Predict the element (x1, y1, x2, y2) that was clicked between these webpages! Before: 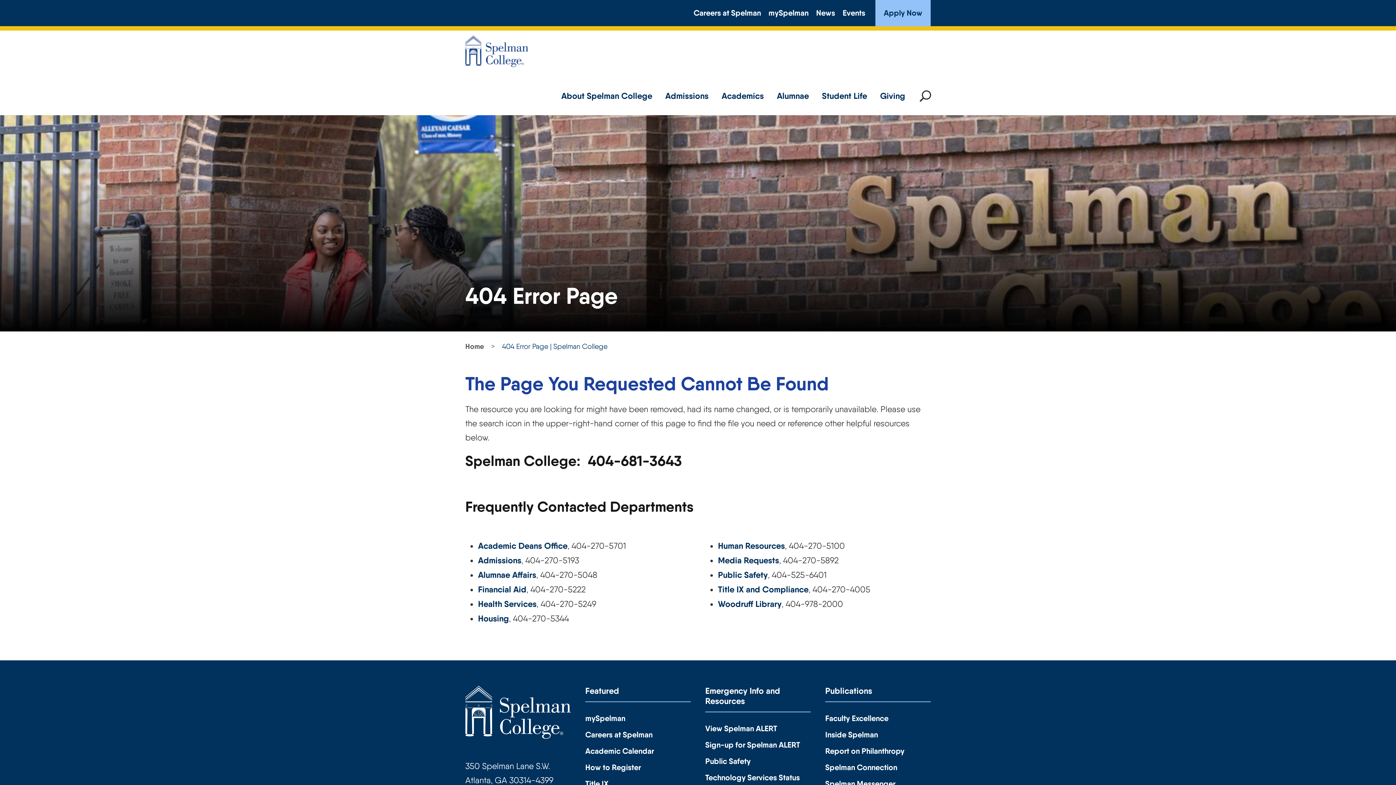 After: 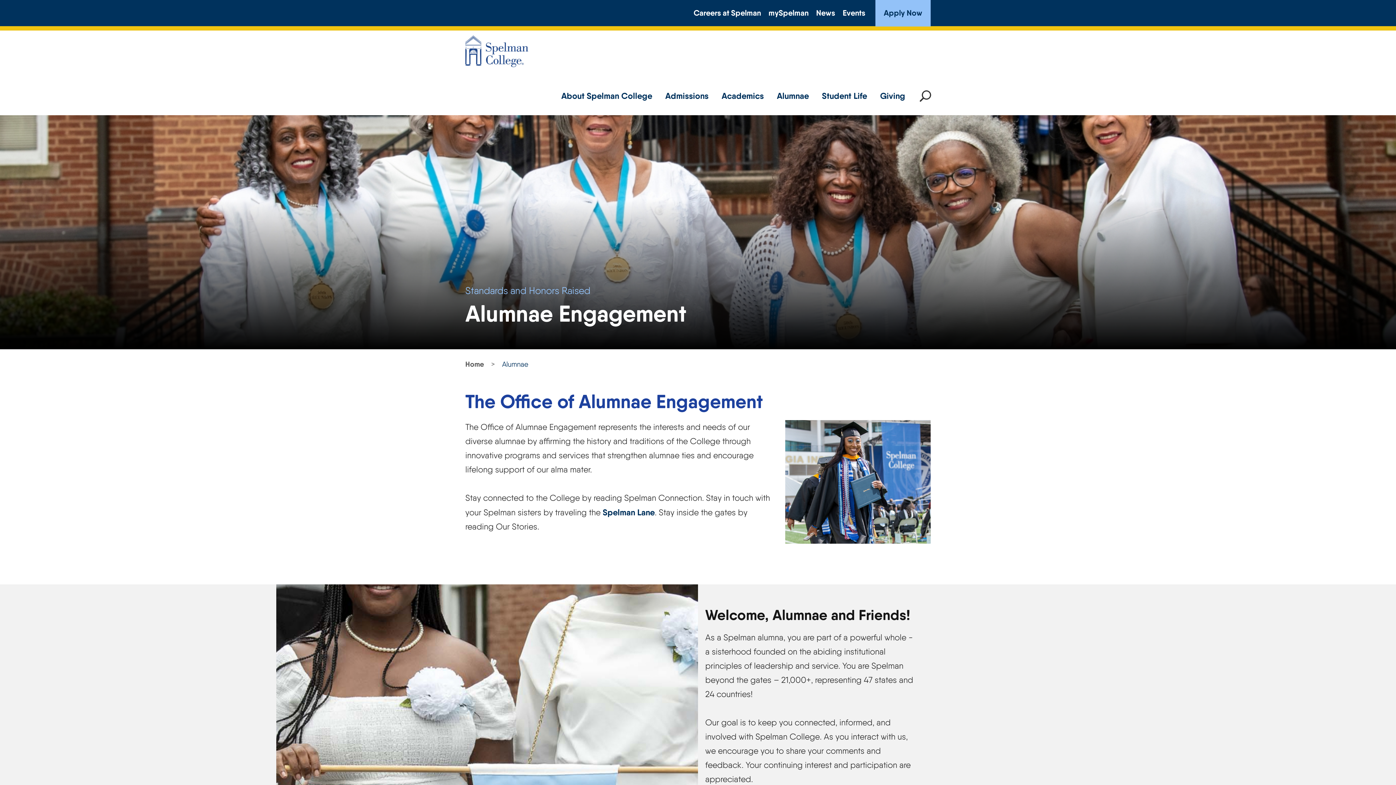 Action: label: Alumnae bbox: (777, 88, 809, 115)